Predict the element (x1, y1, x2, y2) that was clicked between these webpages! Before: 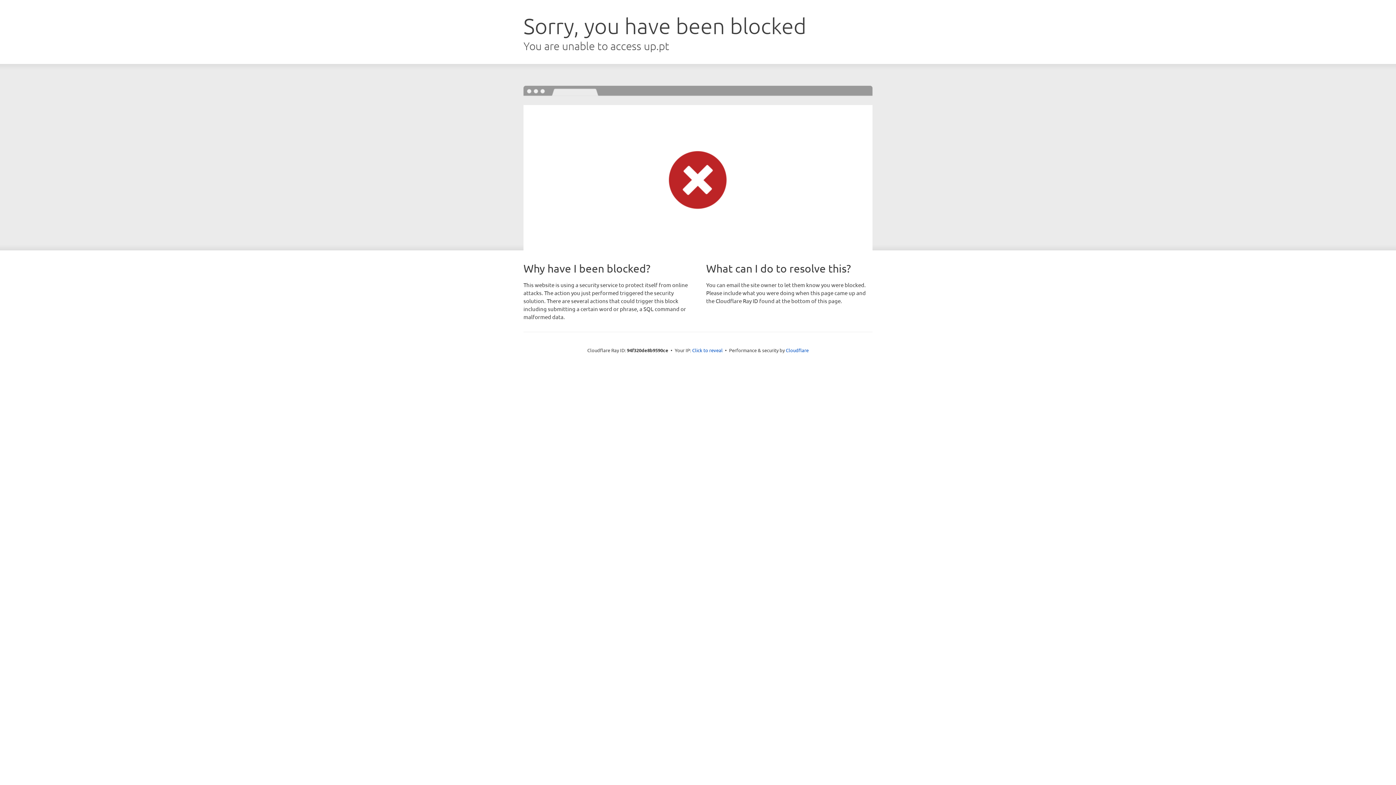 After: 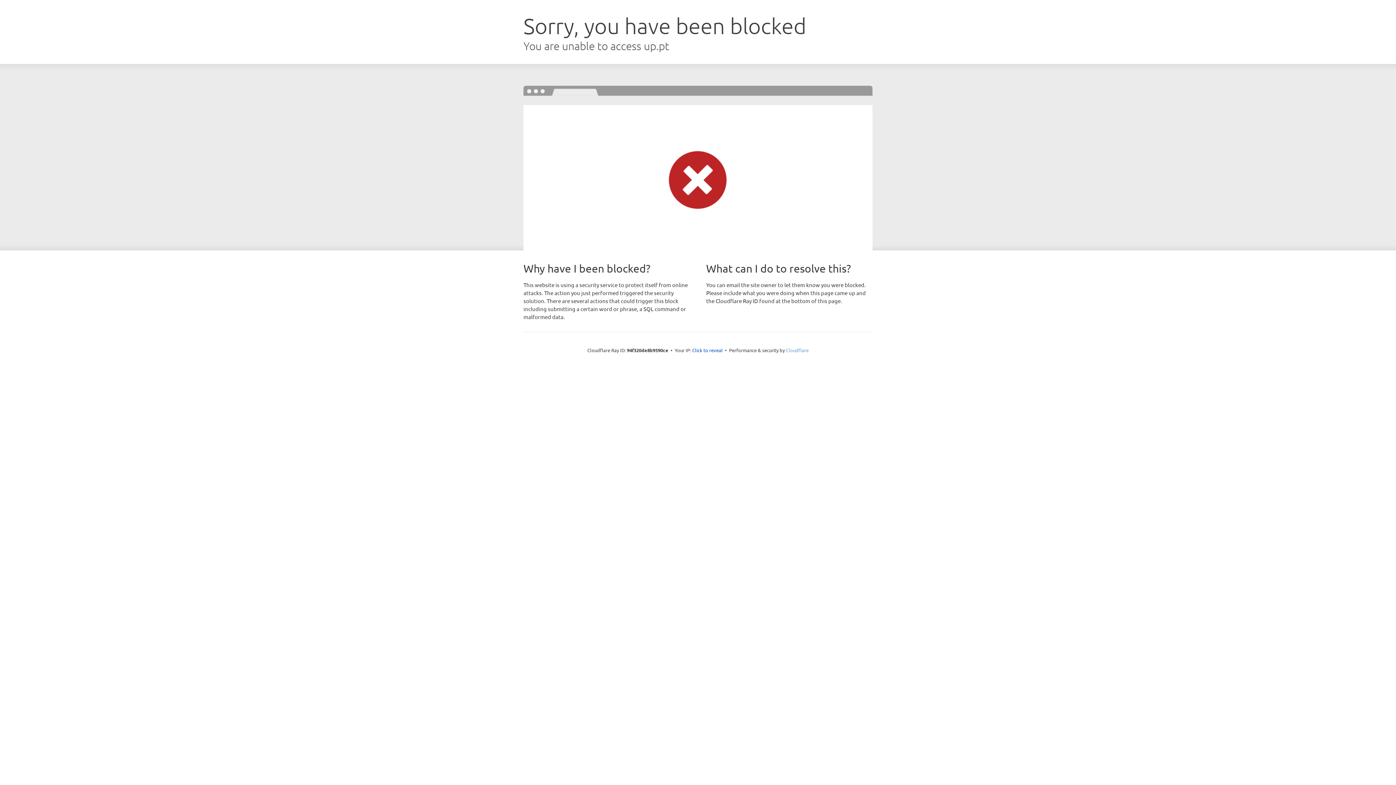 Action: label: Cloudflare bbox: (786, 347, 808, 353)